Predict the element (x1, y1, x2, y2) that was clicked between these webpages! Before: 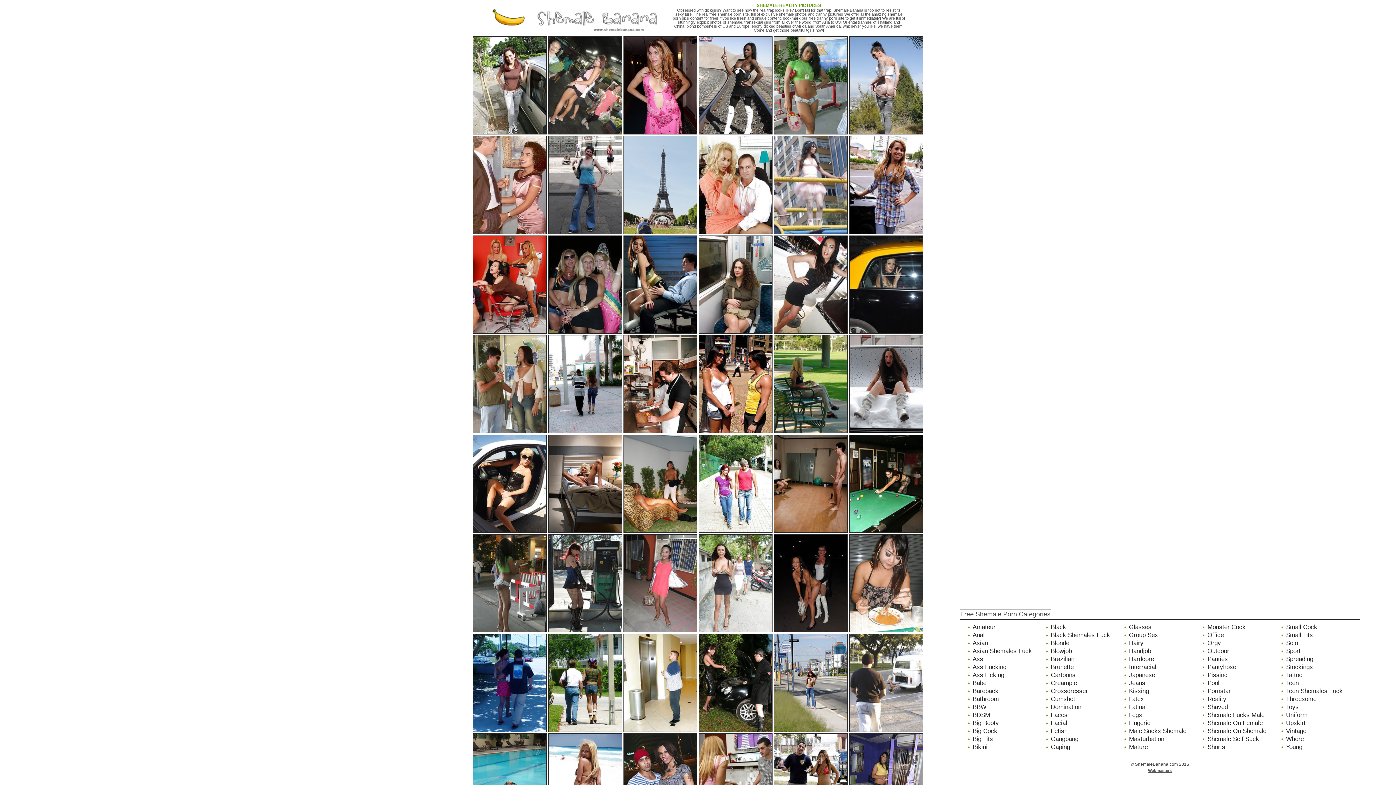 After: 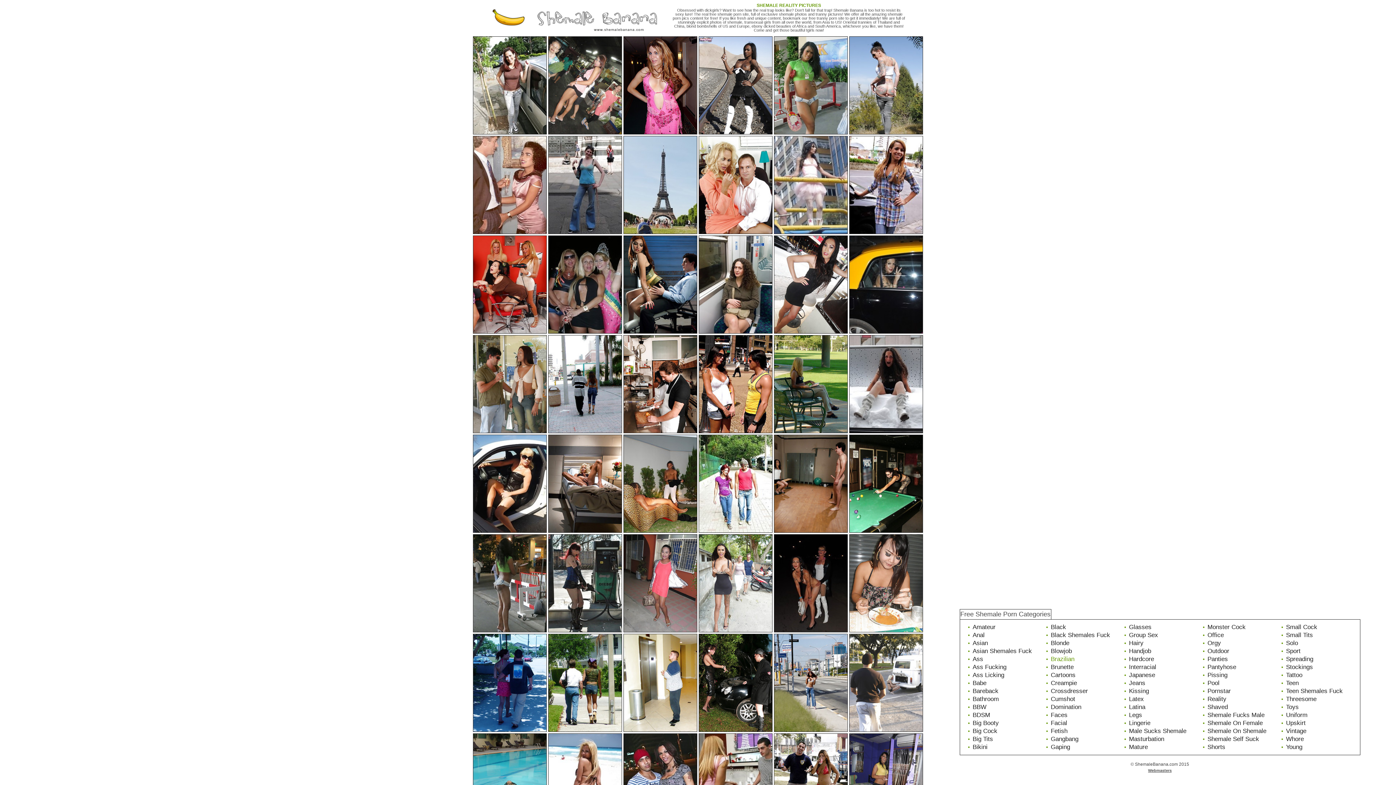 Action: label: Brazilian bbox: (1051, 656, 1074, 662)